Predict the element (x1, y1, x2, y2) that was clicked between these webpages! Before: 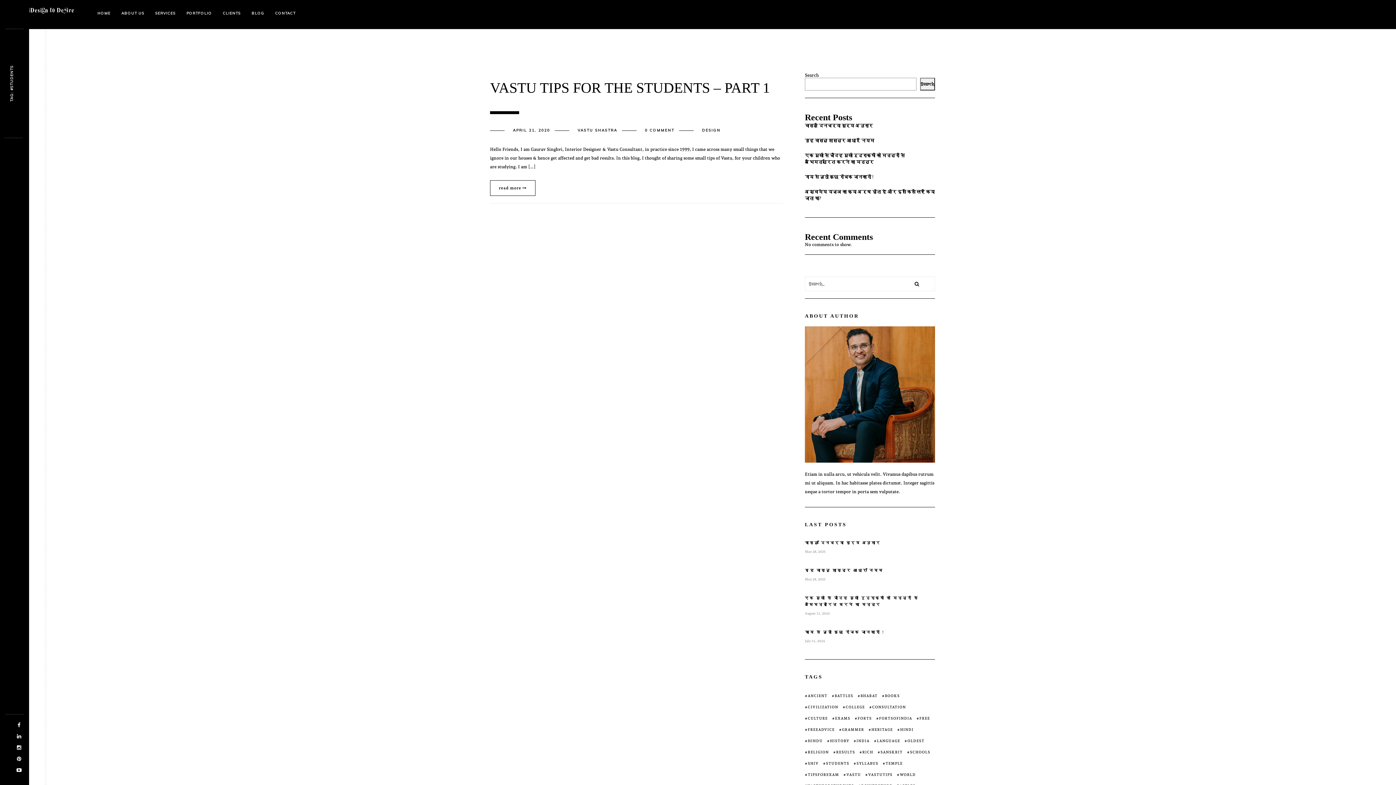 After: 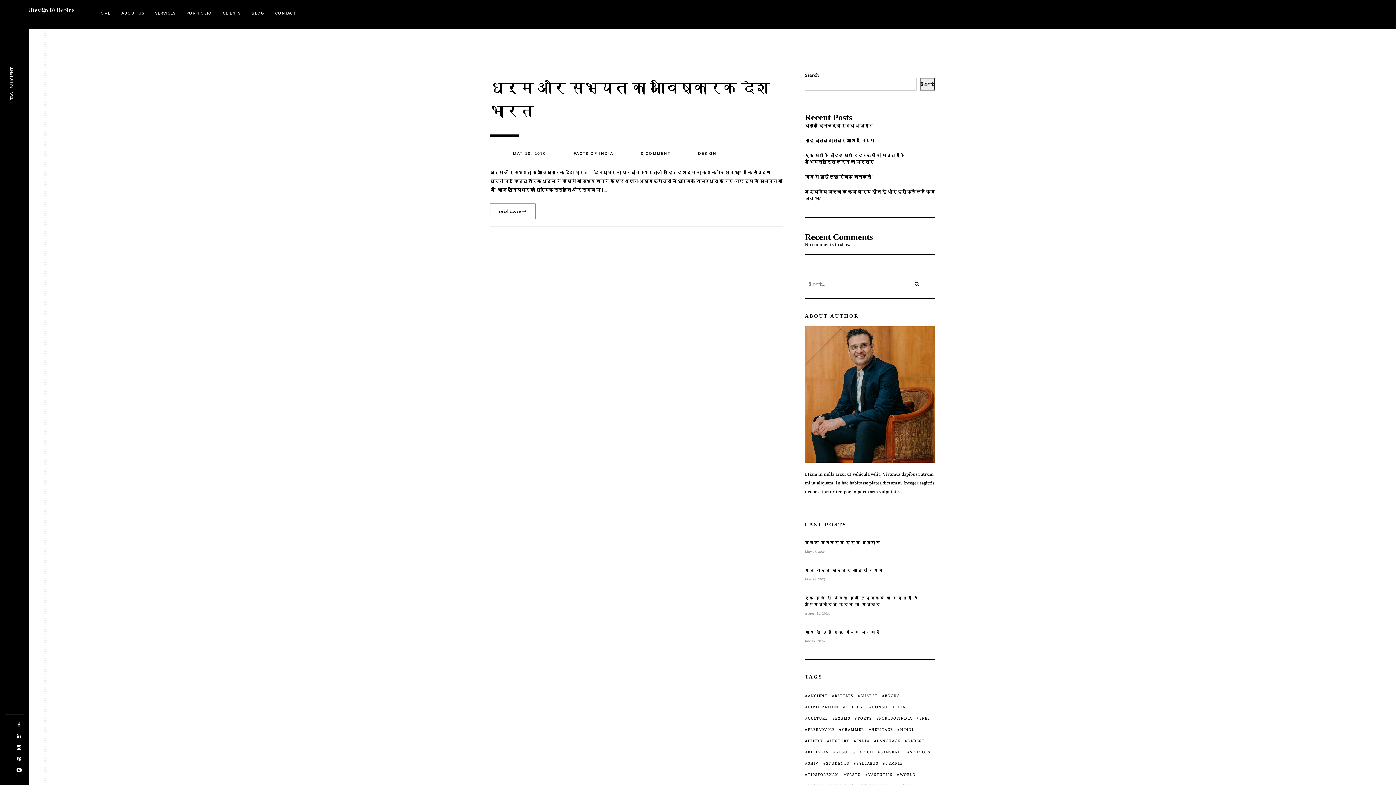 Action: label: #ancient (1 item) bbox: (805, 691, 831, 701)